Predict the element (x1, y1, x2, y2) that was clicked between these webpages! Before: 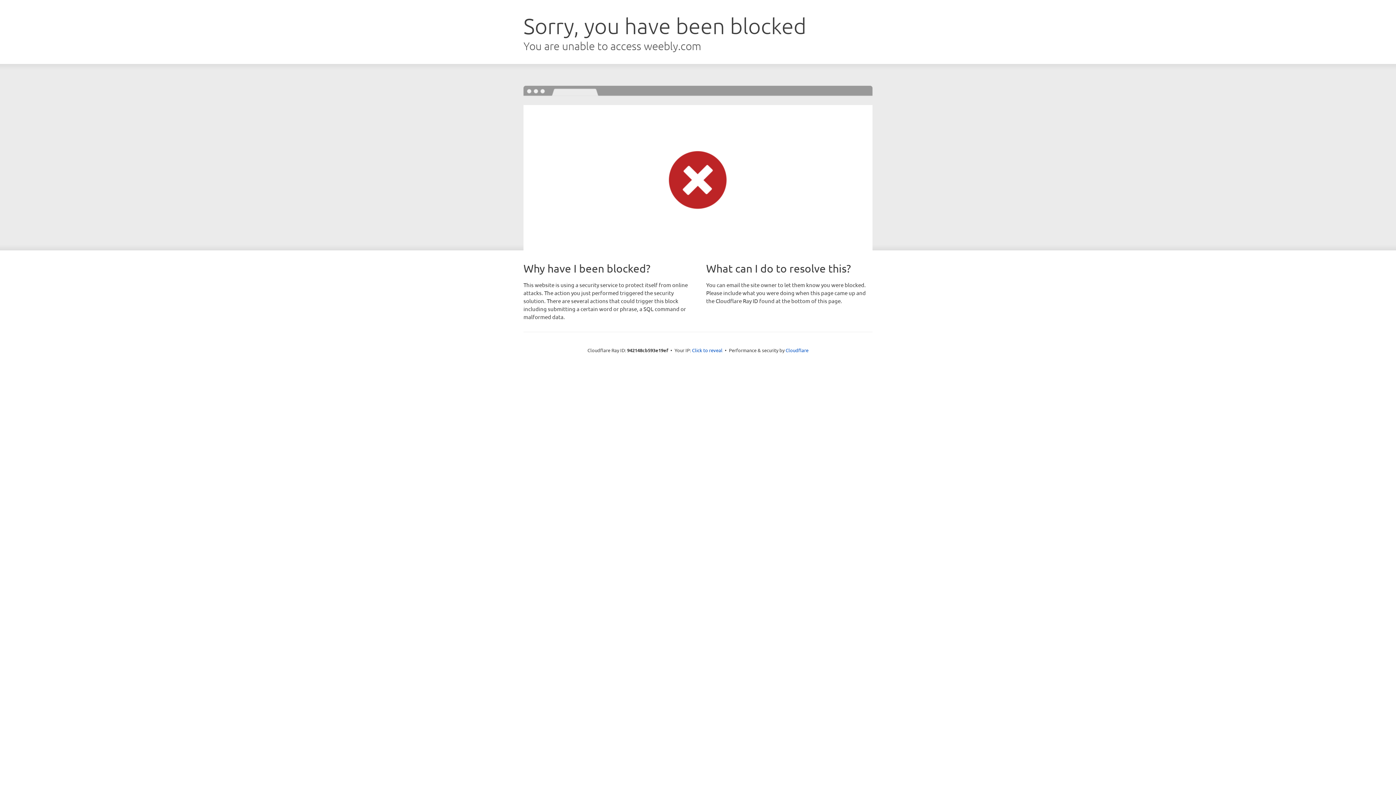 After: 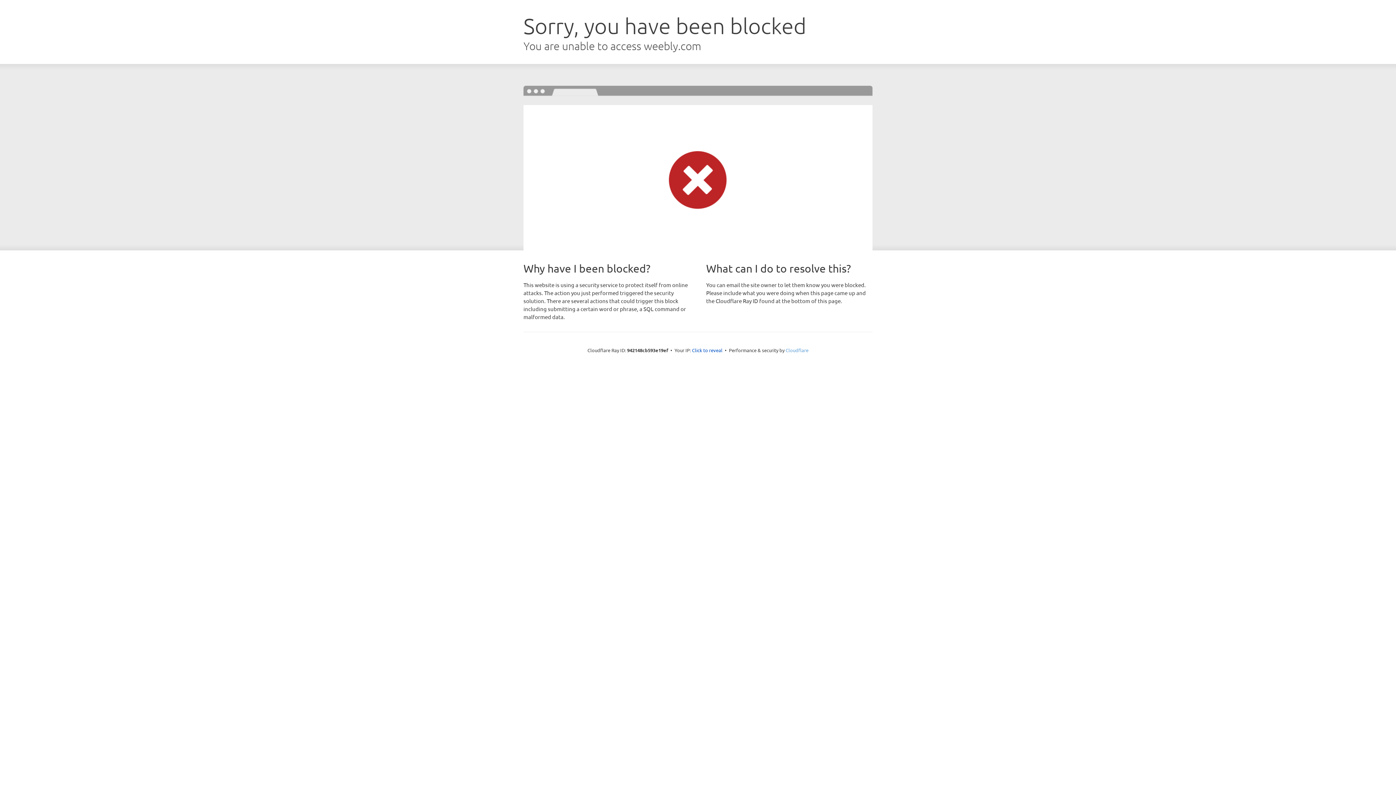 Action: label: Cloudflare bbox: (785, 347, 808, 353)